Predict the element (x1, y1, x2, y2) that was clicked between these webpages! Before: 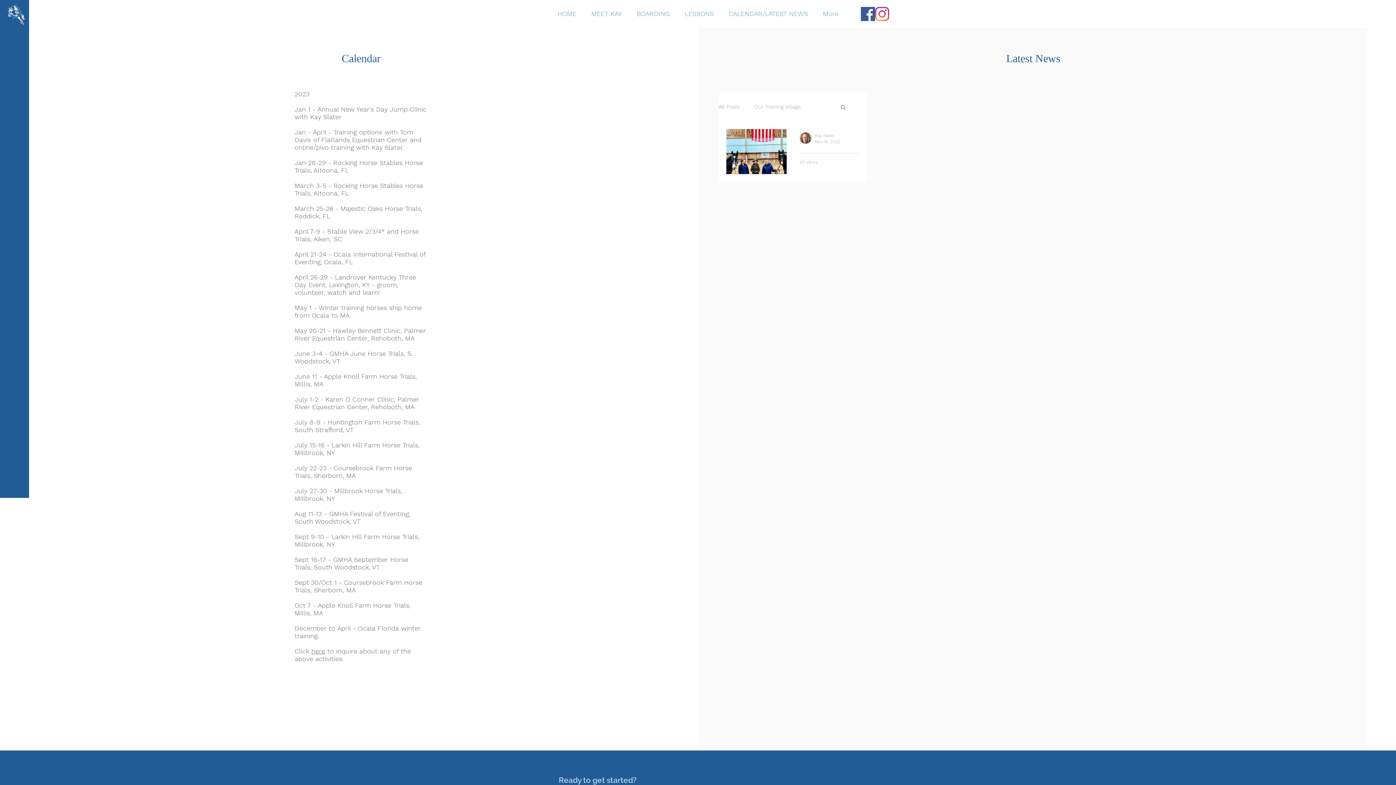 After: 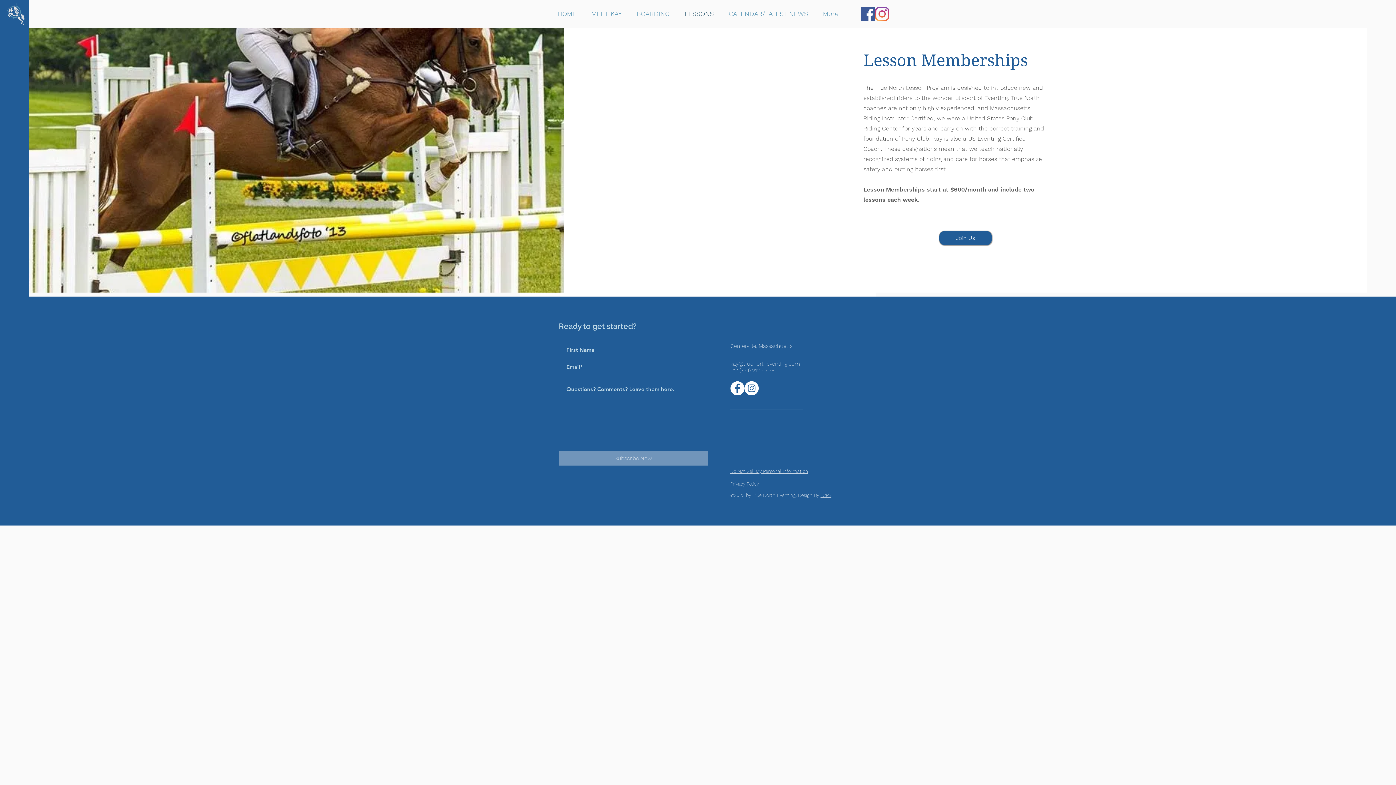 Action: bbox: (677, 4, 721, 22) label: LESSONS